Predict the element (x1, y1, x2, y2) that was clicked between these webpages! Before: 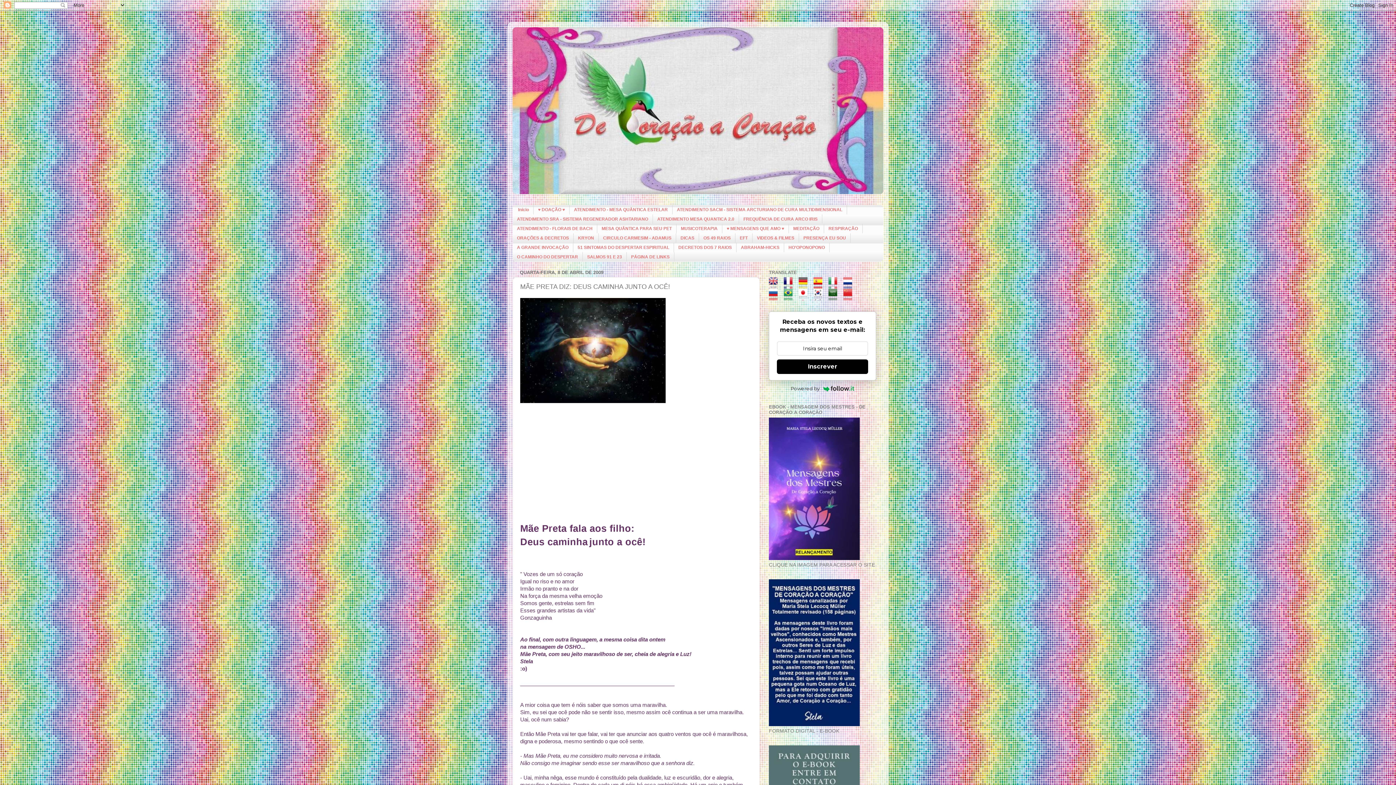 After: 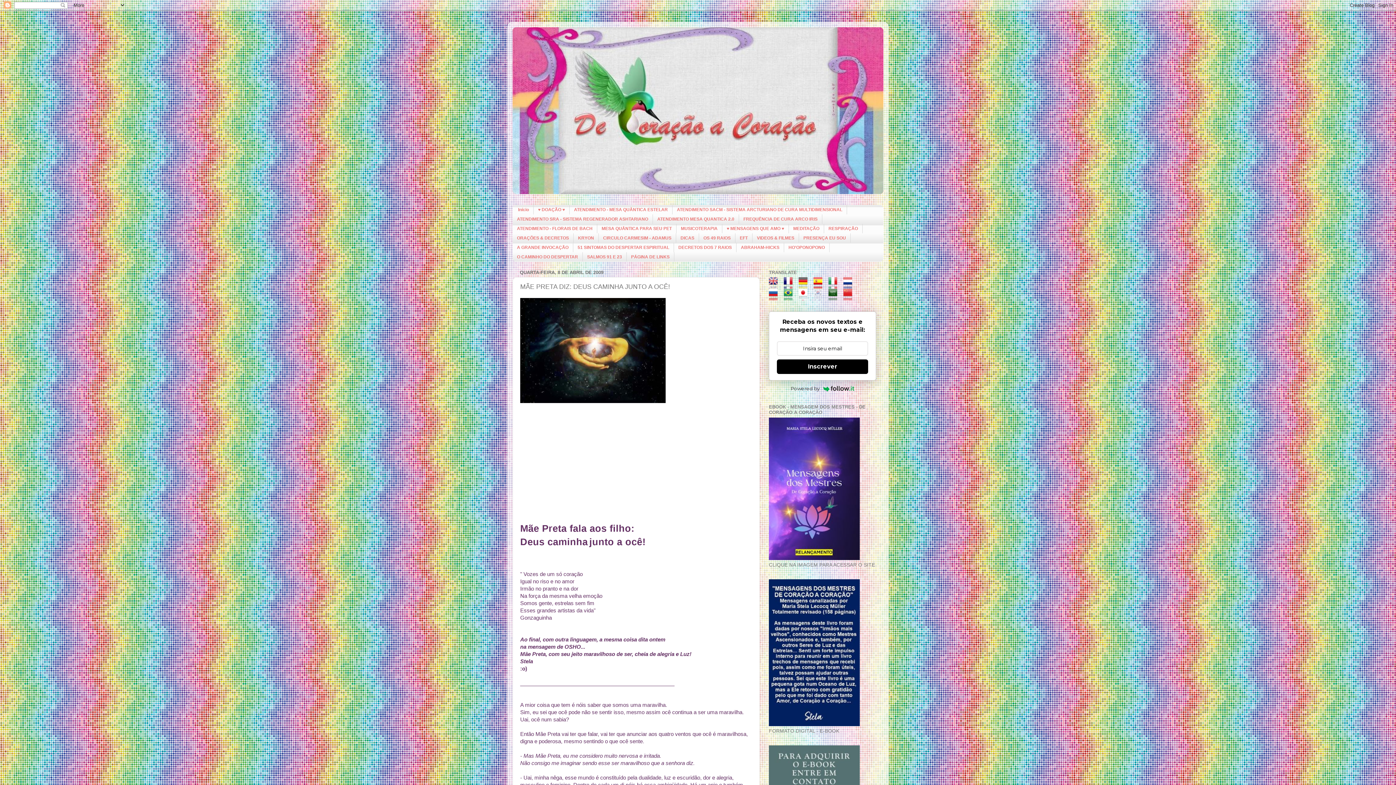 Action: bbox: (813, 294, 827, 300)